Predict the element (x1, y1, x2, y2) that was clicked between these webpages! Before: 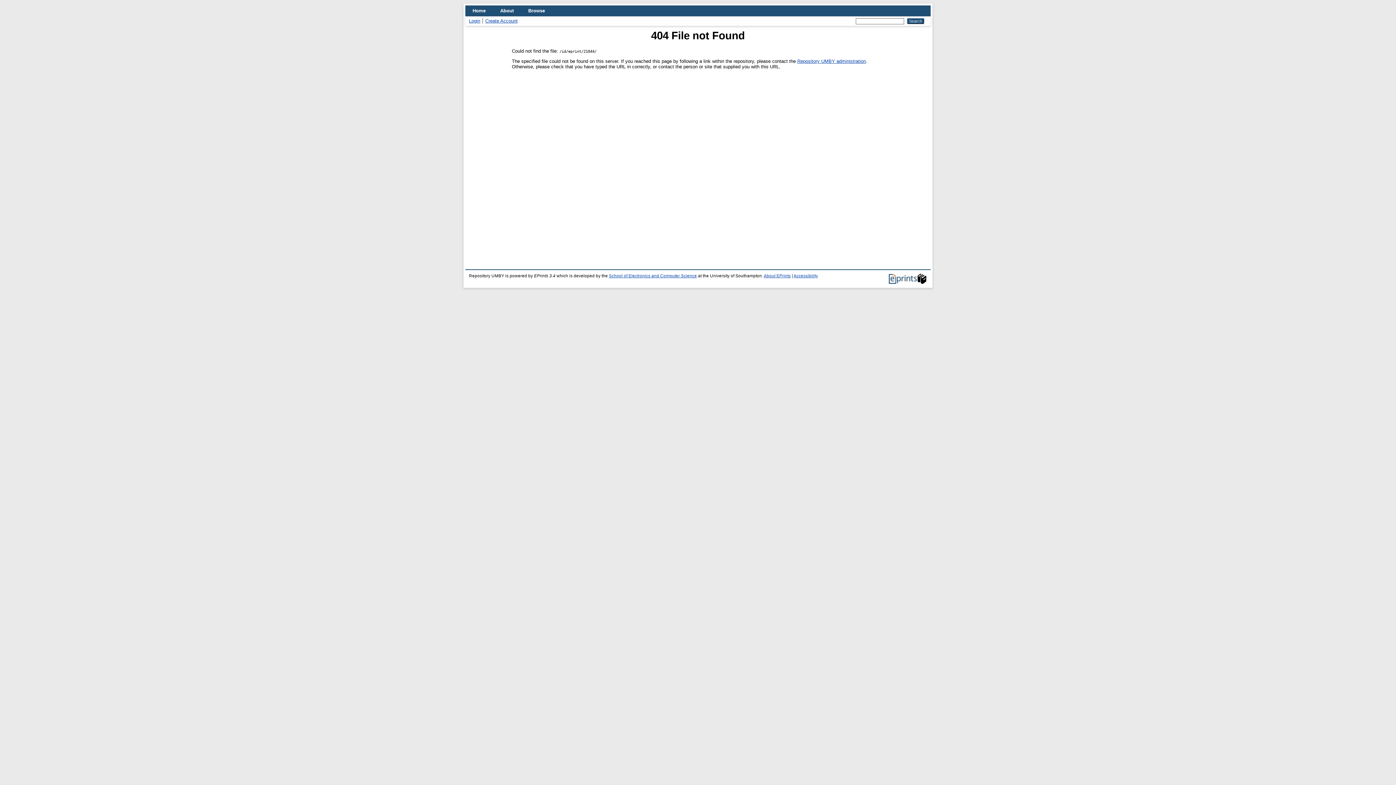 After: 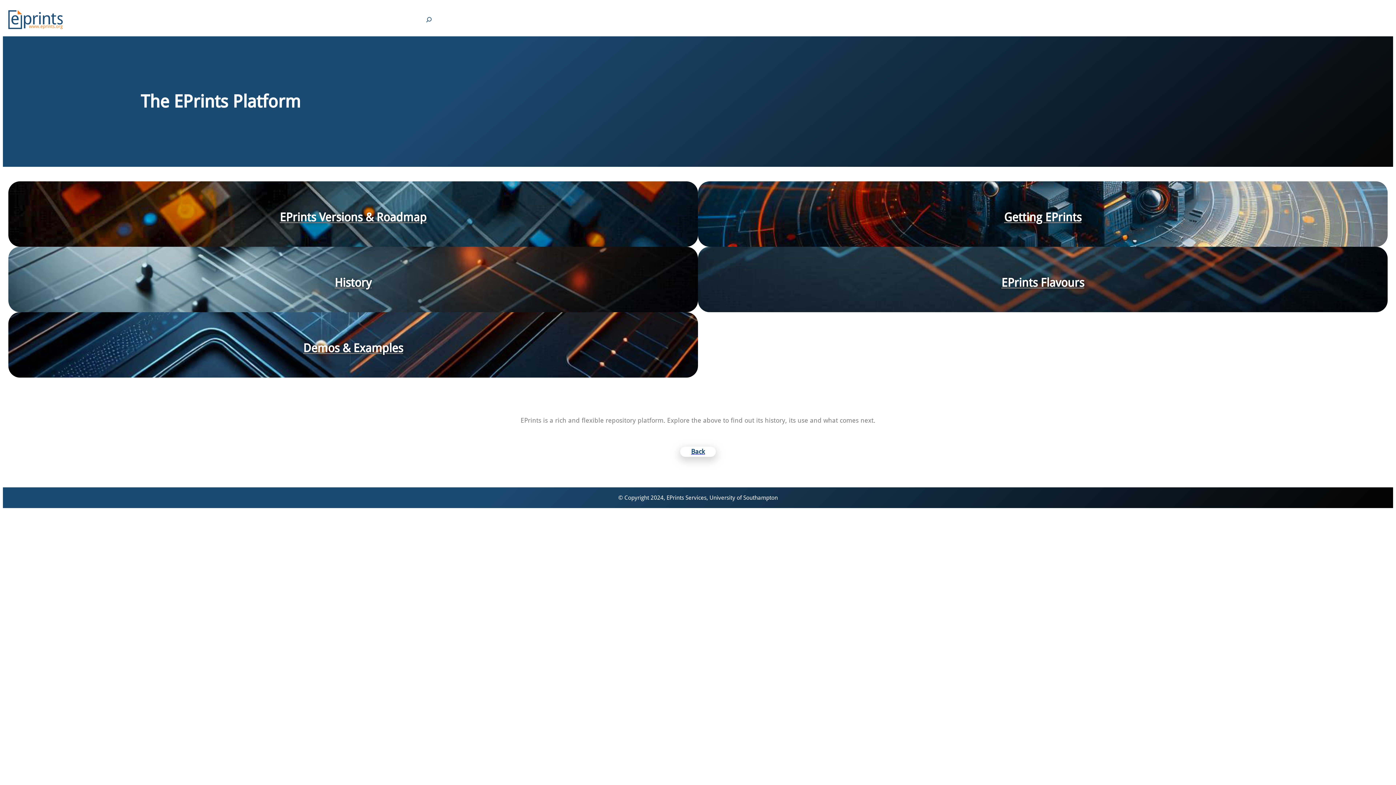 Action: bbox: (889, 280, 927, 284)